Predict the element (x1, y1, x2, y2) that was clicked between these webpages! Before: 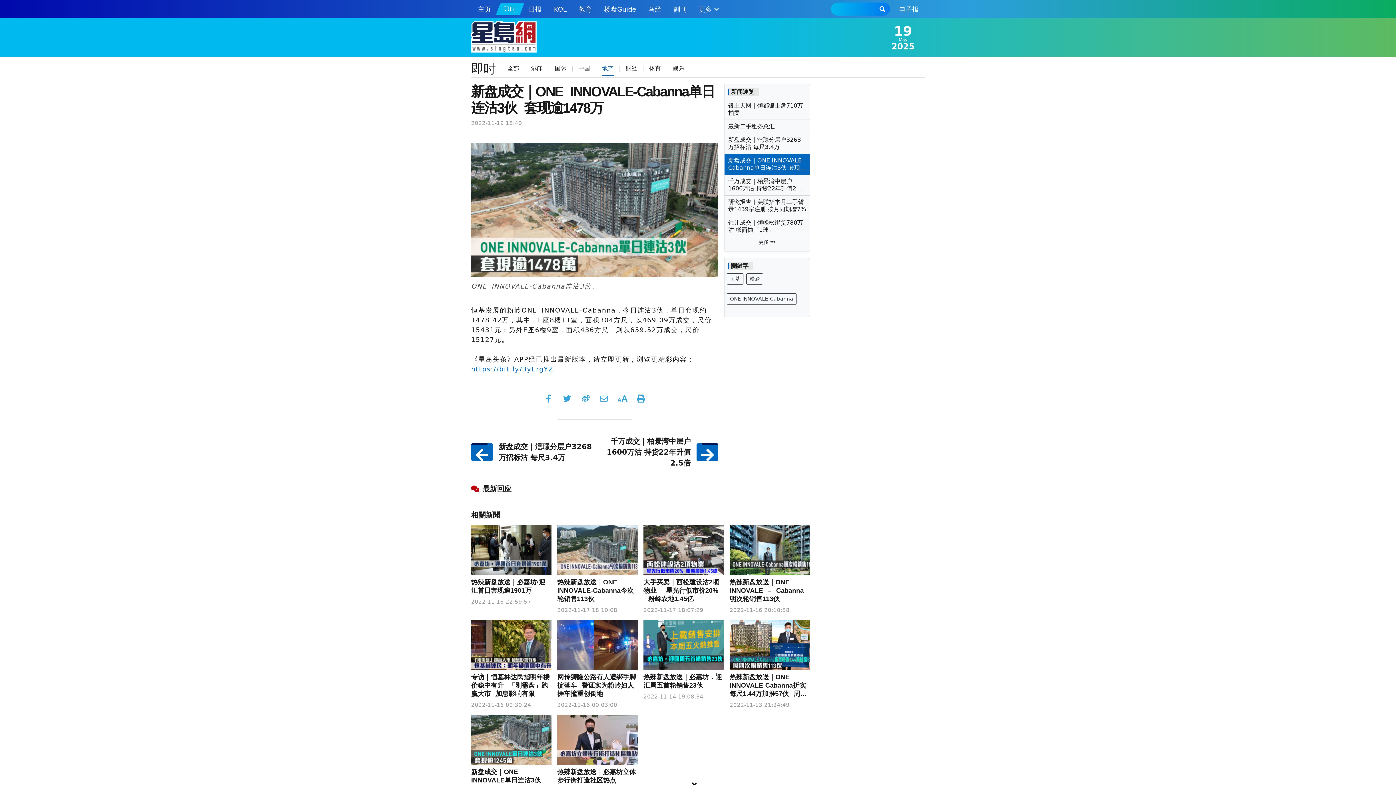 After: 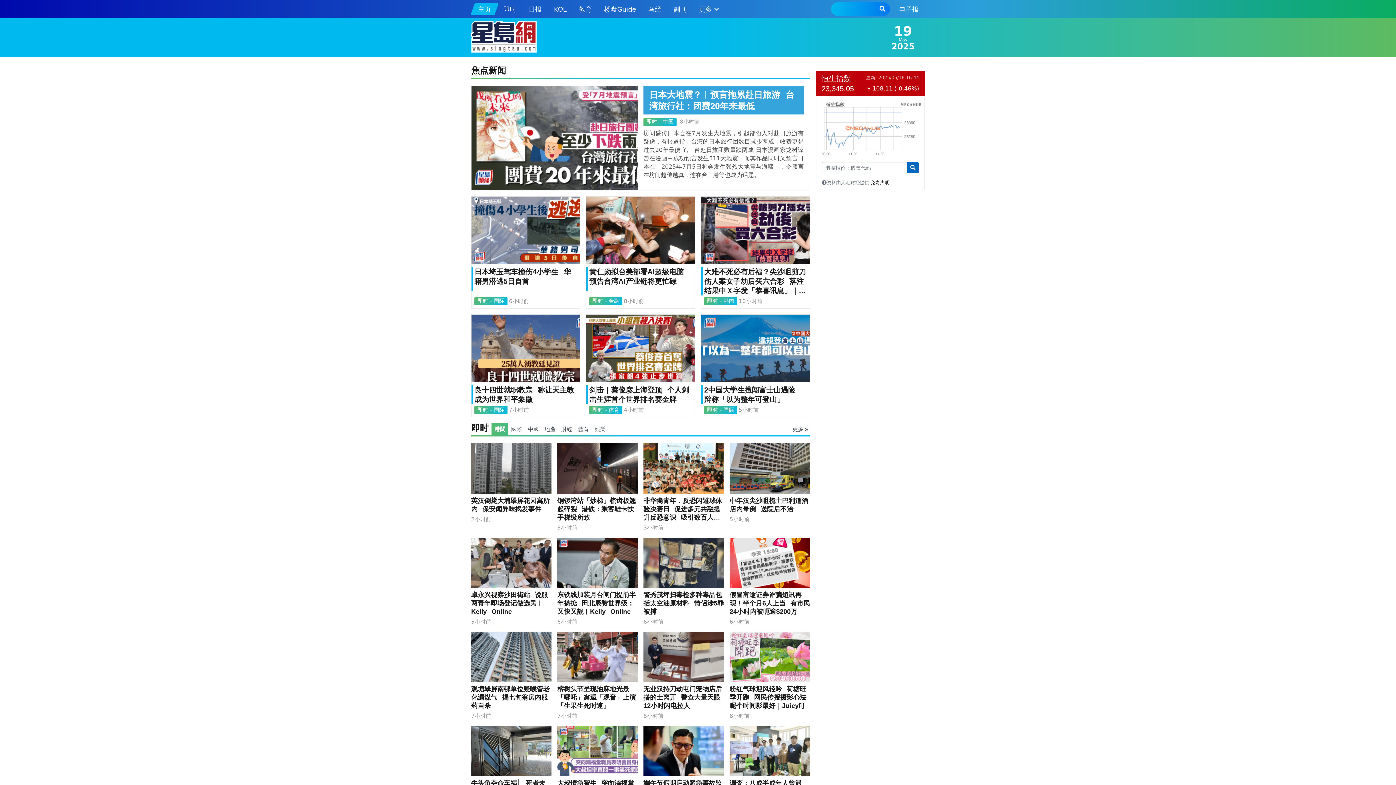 Action: bbox: (471, 21, 536, 53)